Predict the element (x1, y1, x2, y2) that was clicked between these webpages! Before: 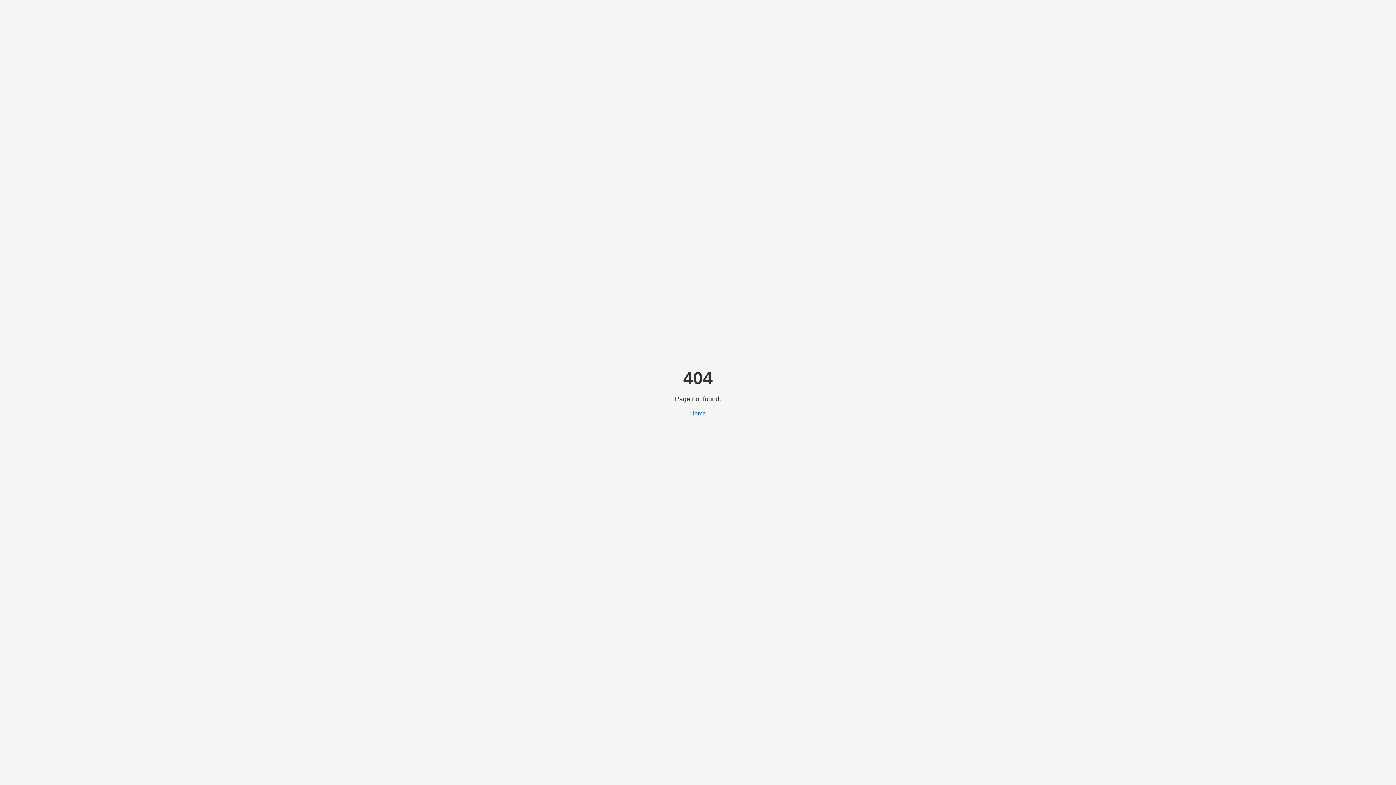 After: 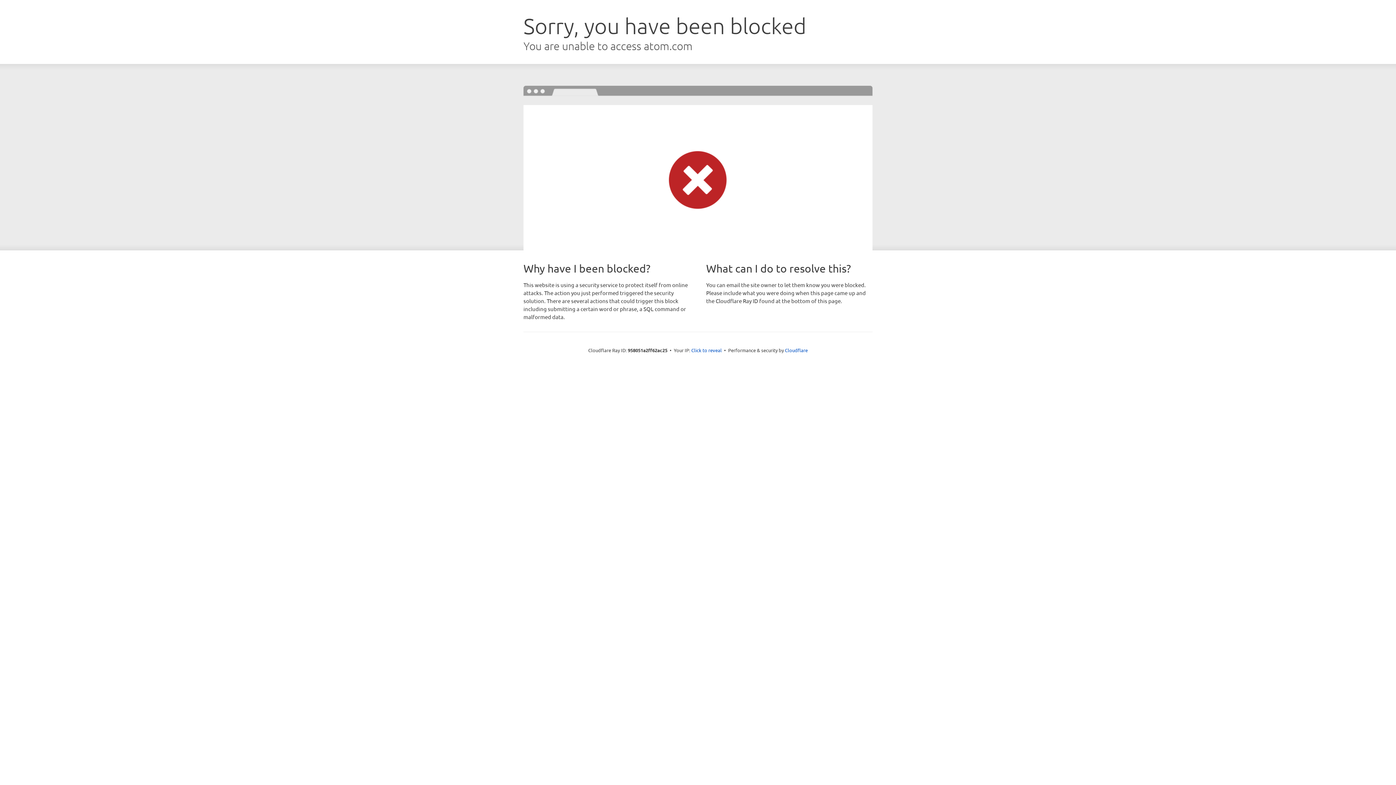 Action: bbox: (690, 410, 706, 416) label: Home